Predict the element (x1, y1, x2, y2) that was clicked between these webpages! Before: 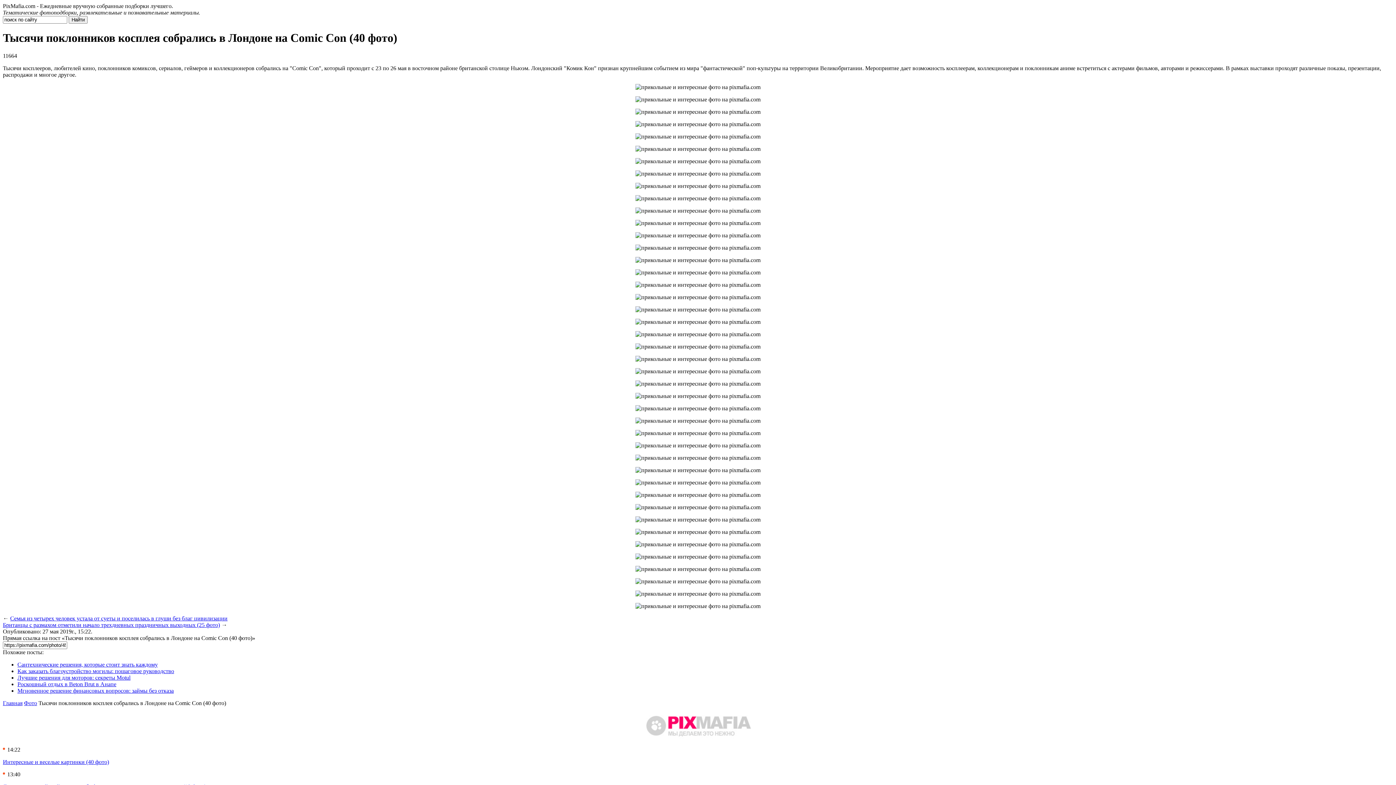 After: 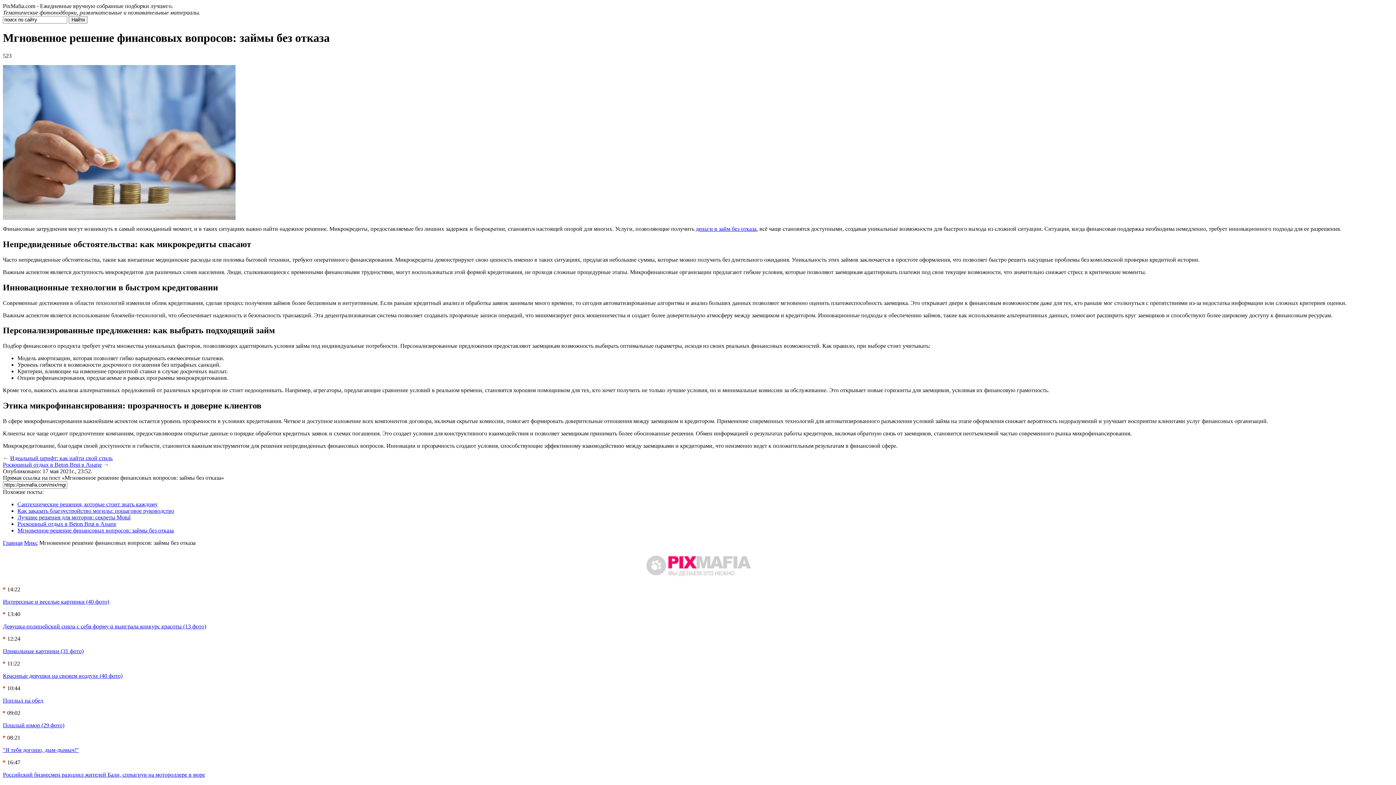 Action: label: Мгновенное решение финансовых вопросов: займы без отказа bbox: (17, 687, 173, 694)